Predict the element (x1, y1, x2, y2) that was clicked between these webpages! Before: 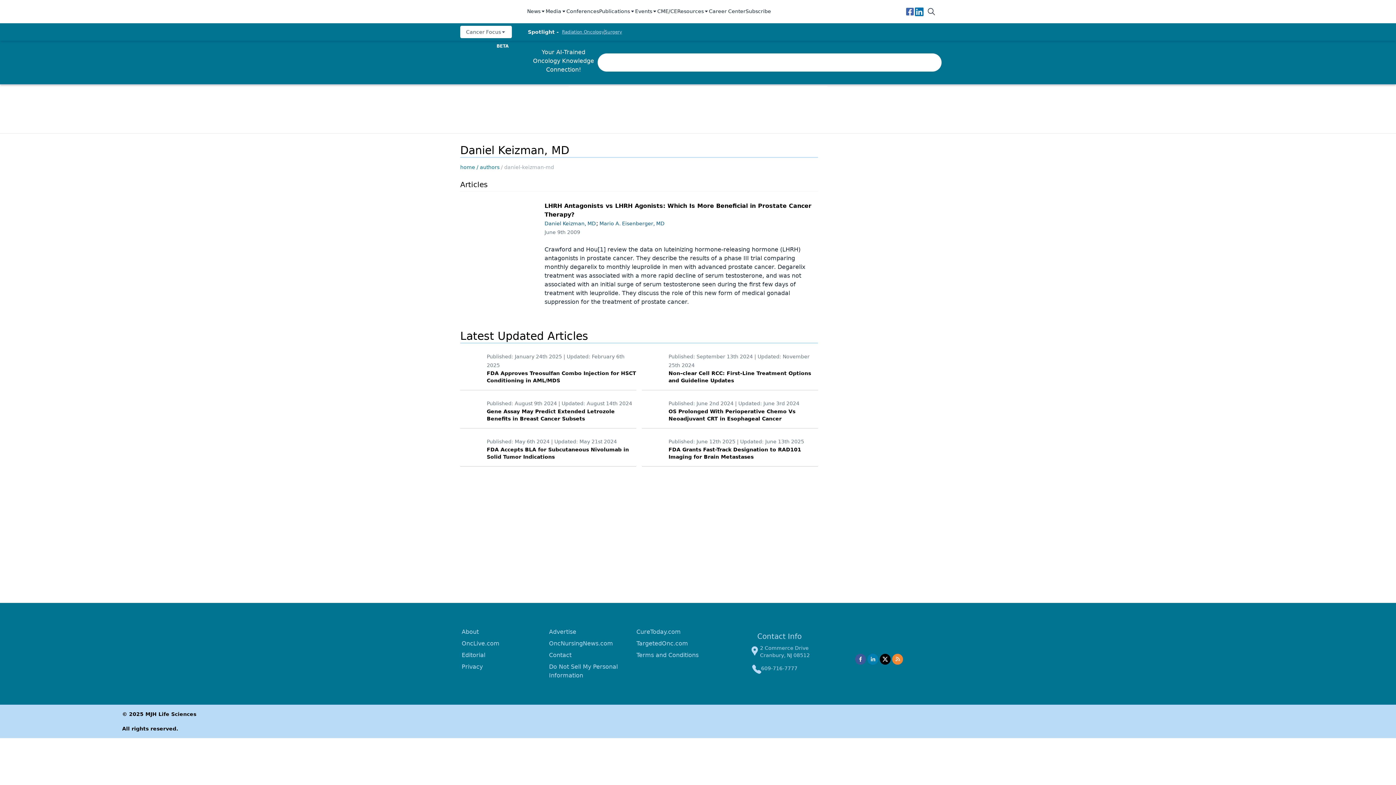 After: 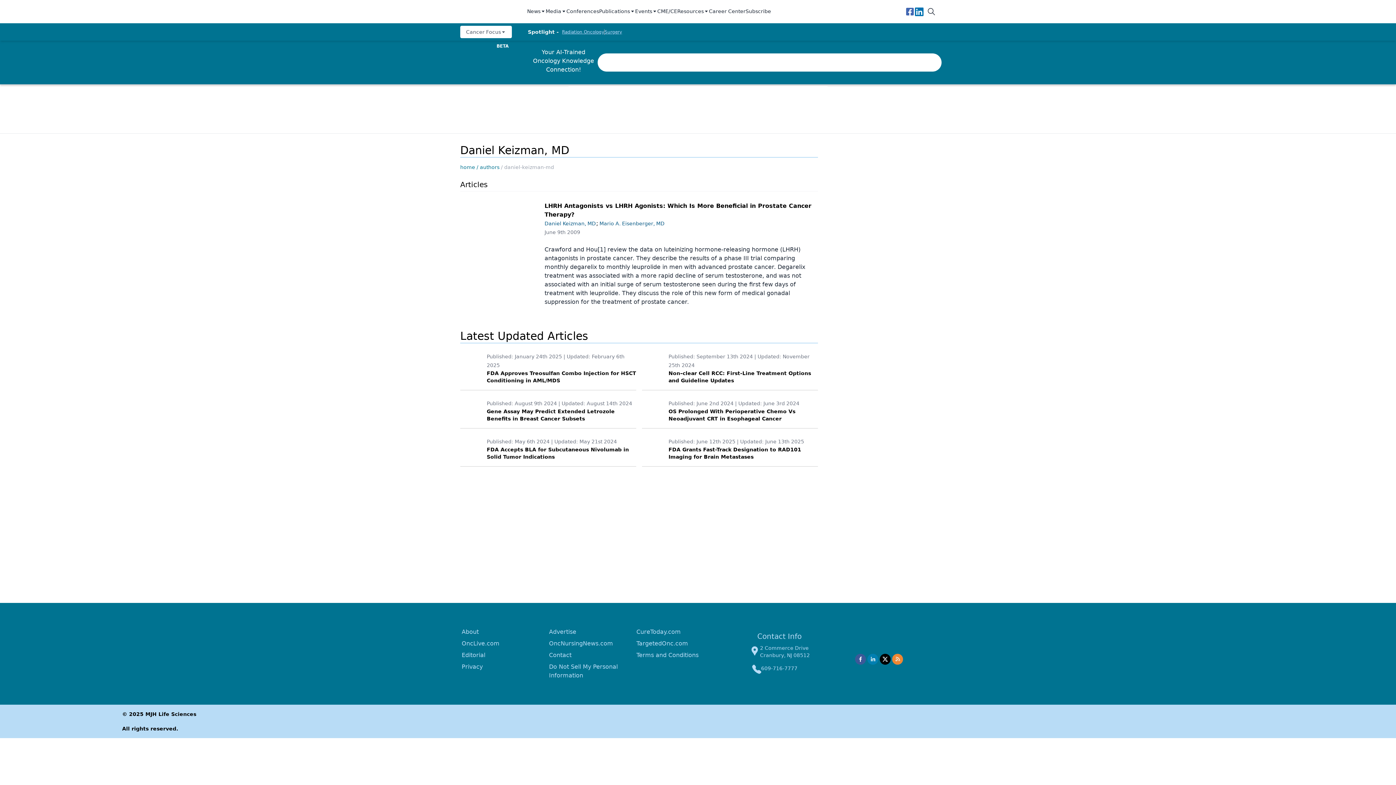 Action: label: Media bbox: (545, 7, 566, 15)